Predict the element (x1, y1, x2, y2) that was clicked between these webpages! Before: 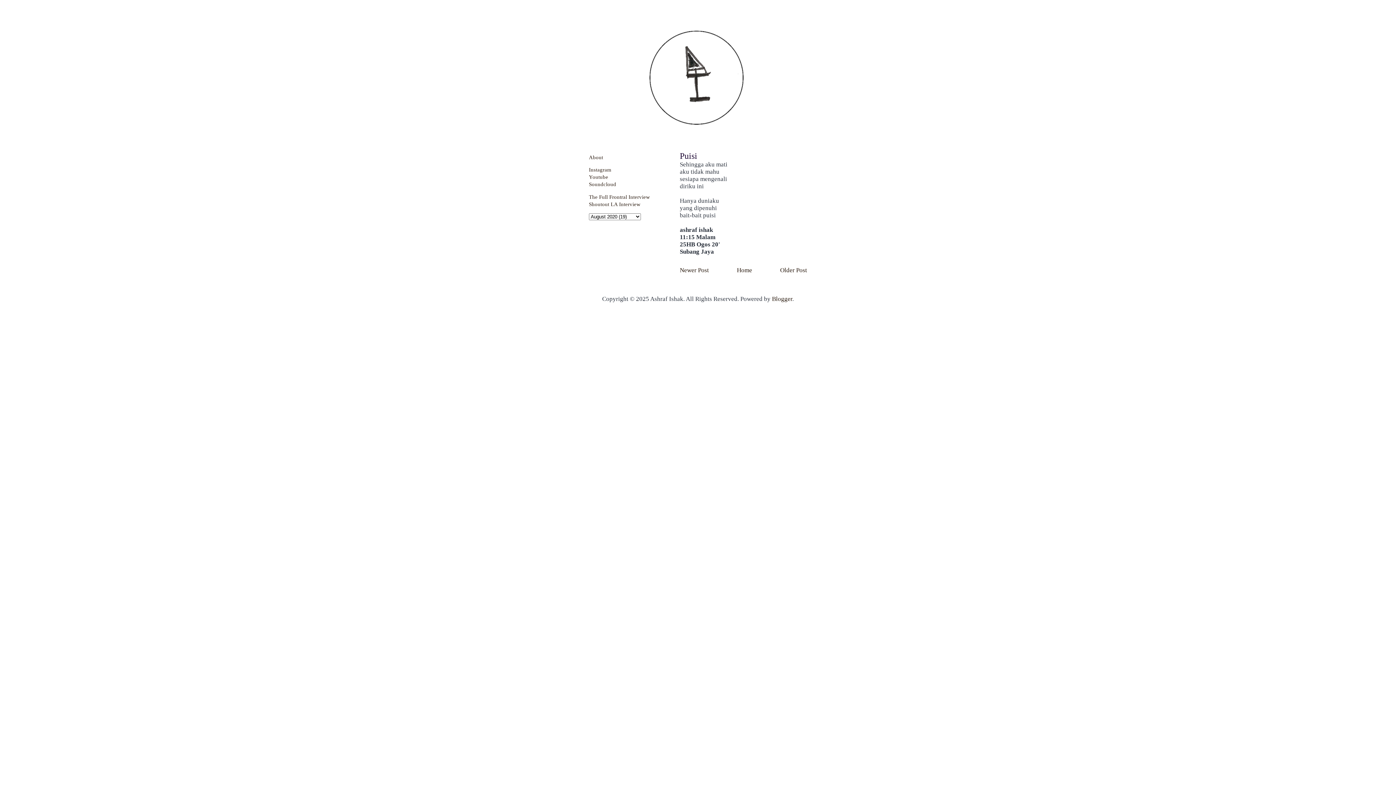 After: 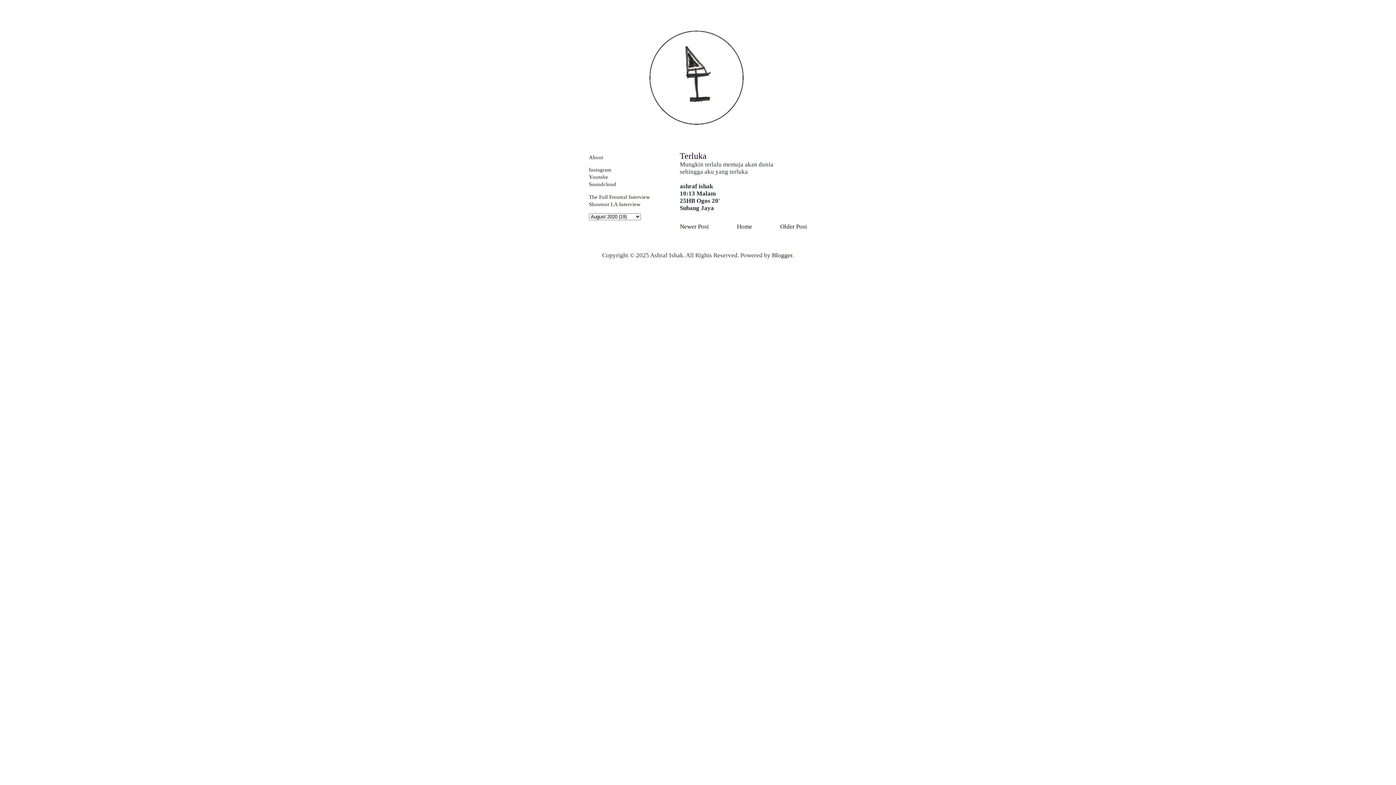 Action: label: Older Post bbox: (780, 266, 807, 273)